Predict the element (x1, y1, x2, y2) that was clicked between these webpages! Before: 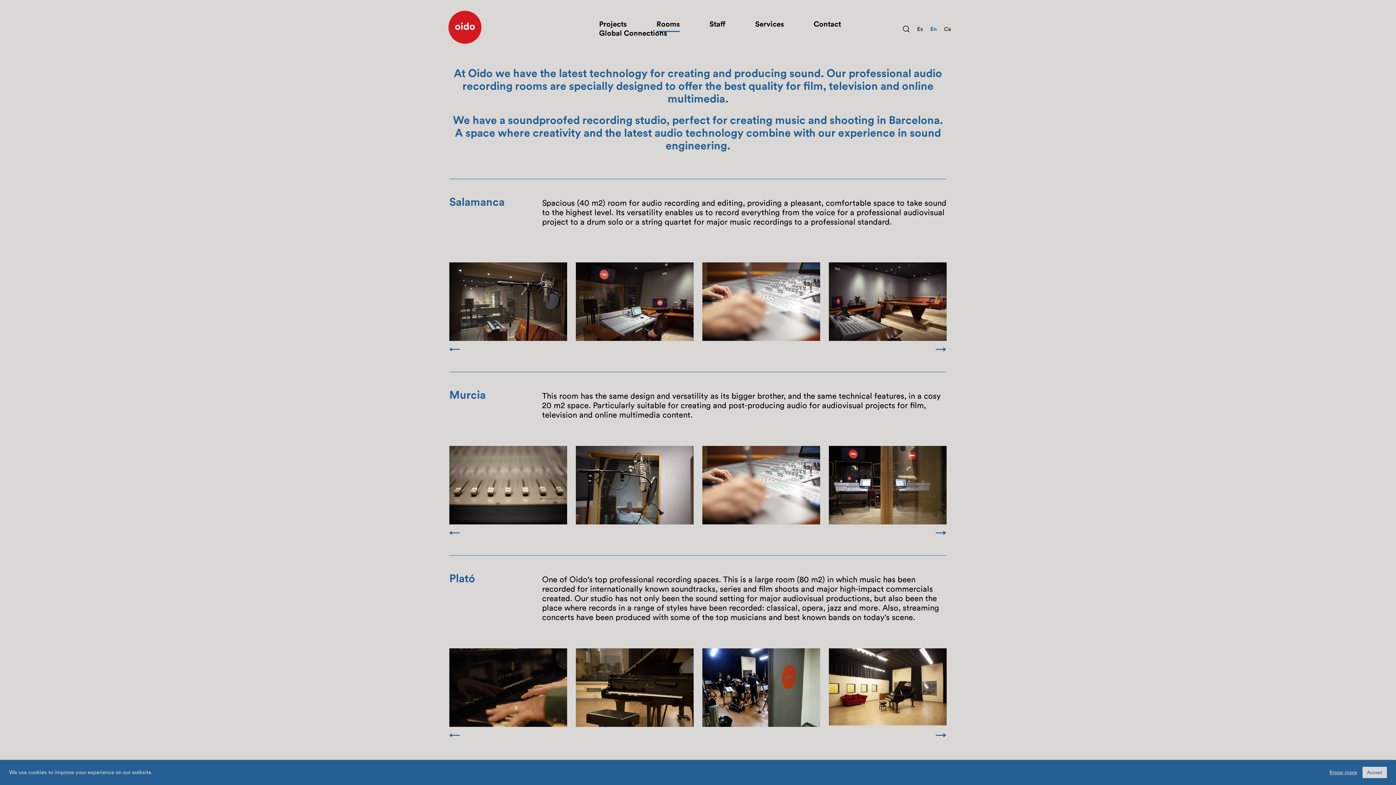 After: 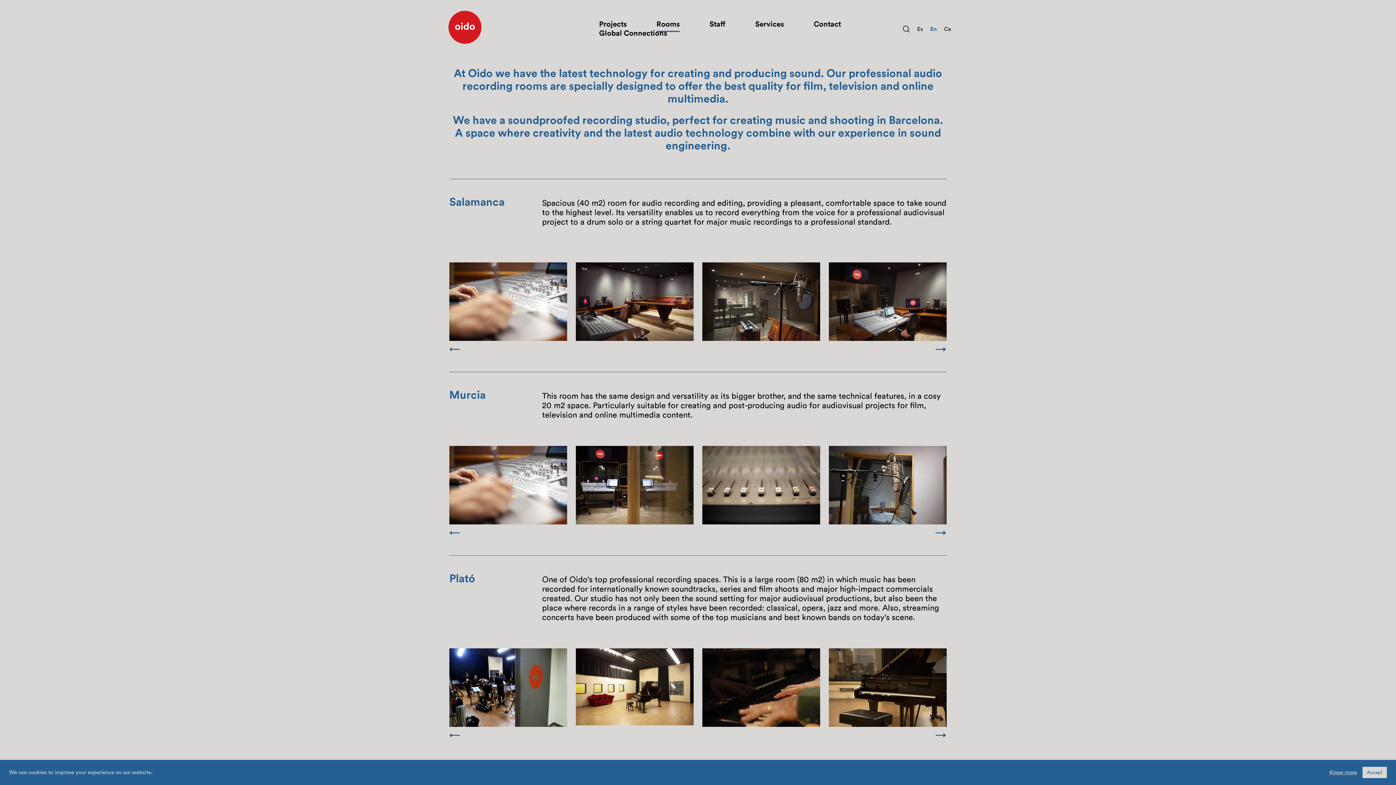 Action: bbox: (656, 20, 679, 27) label: Rooms